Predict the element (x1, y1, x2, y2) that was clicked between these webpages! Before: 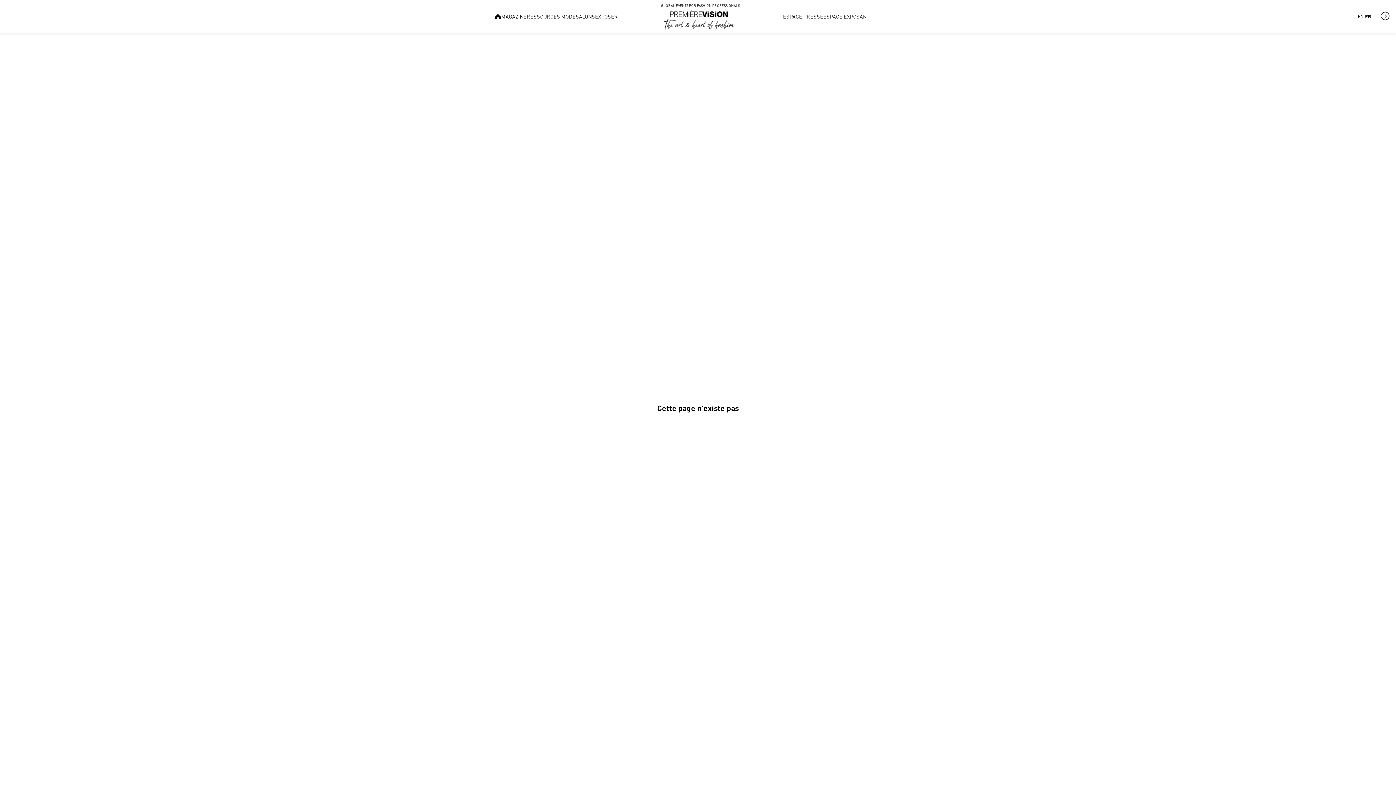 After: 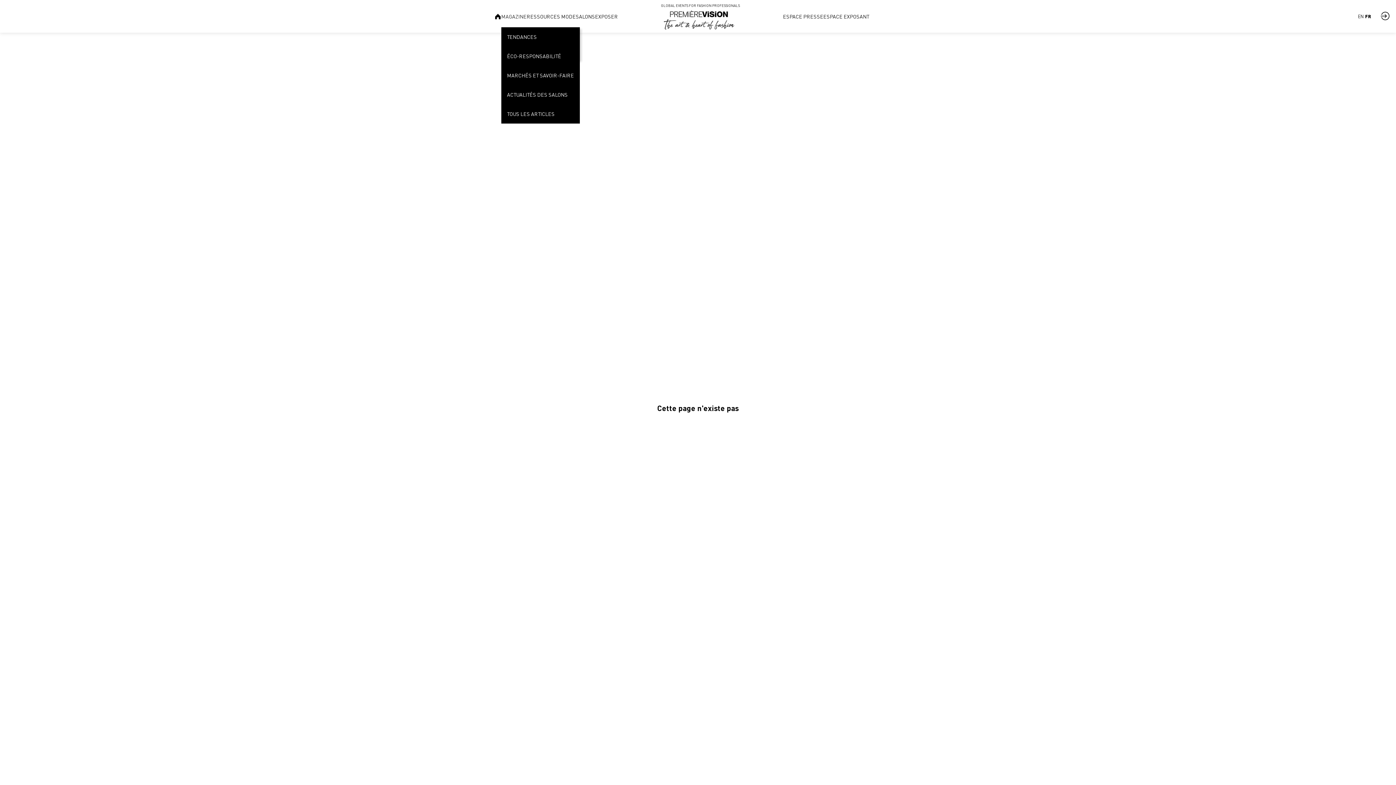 Action: label: MAGAZINE bbox: (501, 5, 526, 27)